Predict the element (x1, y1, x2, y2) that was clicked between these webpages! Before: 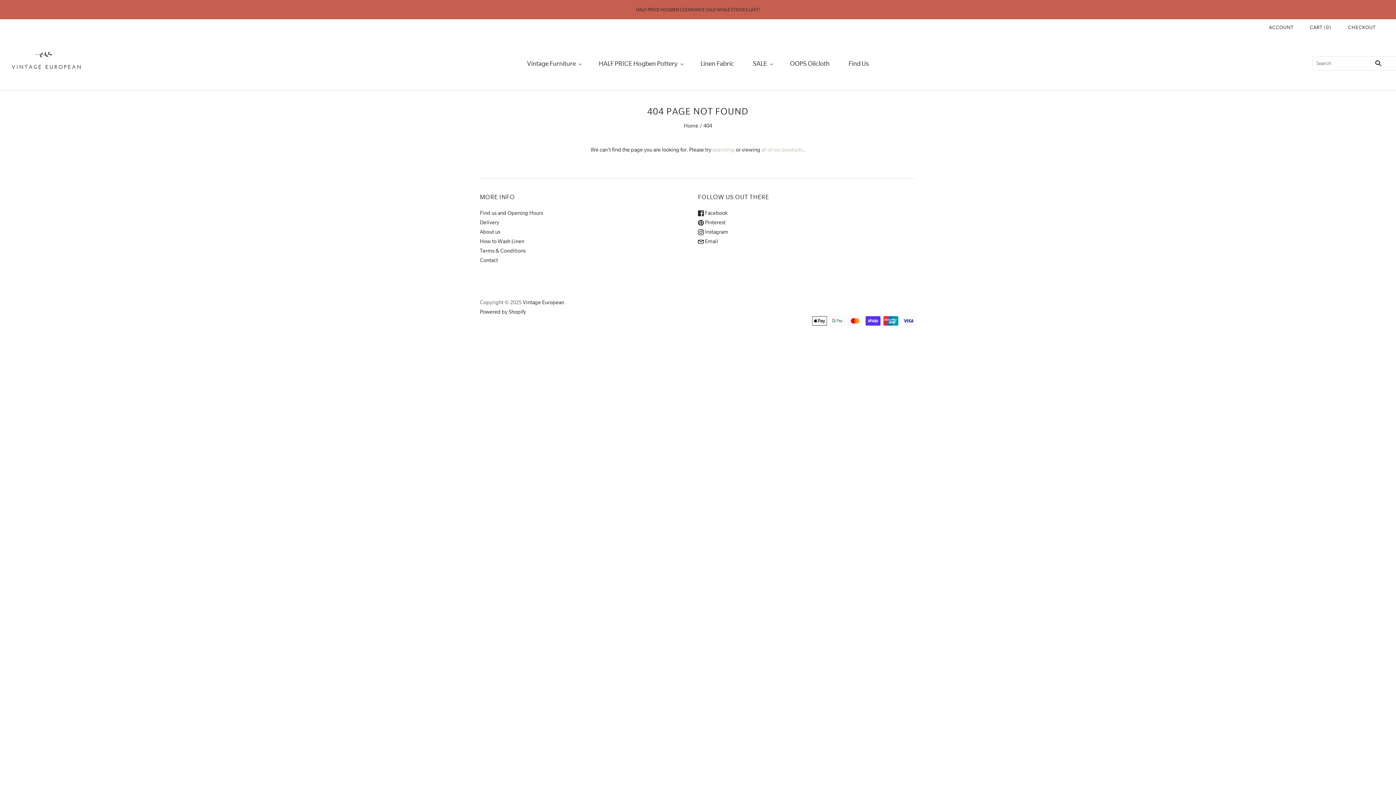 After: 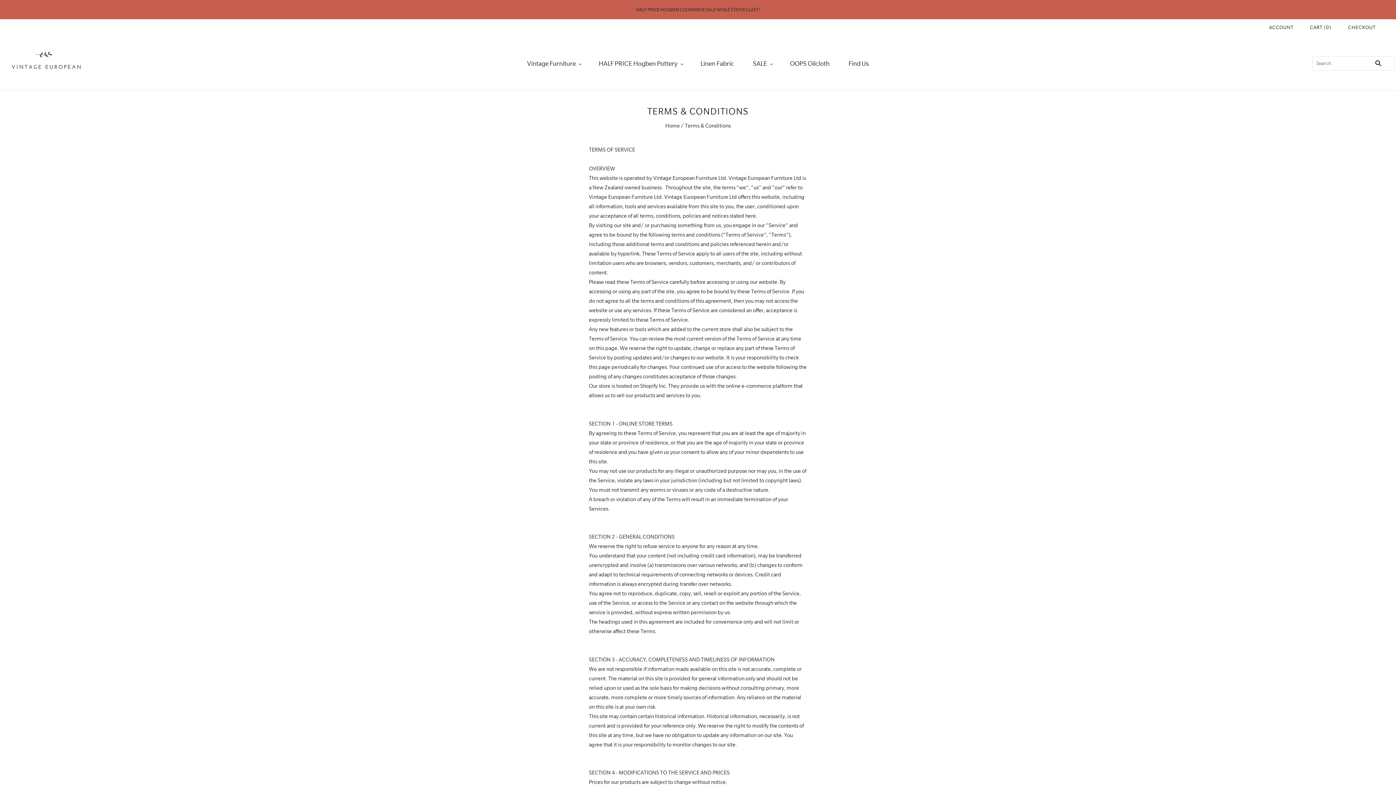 Action: bbox: (480, 248, 525, 254) label: Terms & Conditions